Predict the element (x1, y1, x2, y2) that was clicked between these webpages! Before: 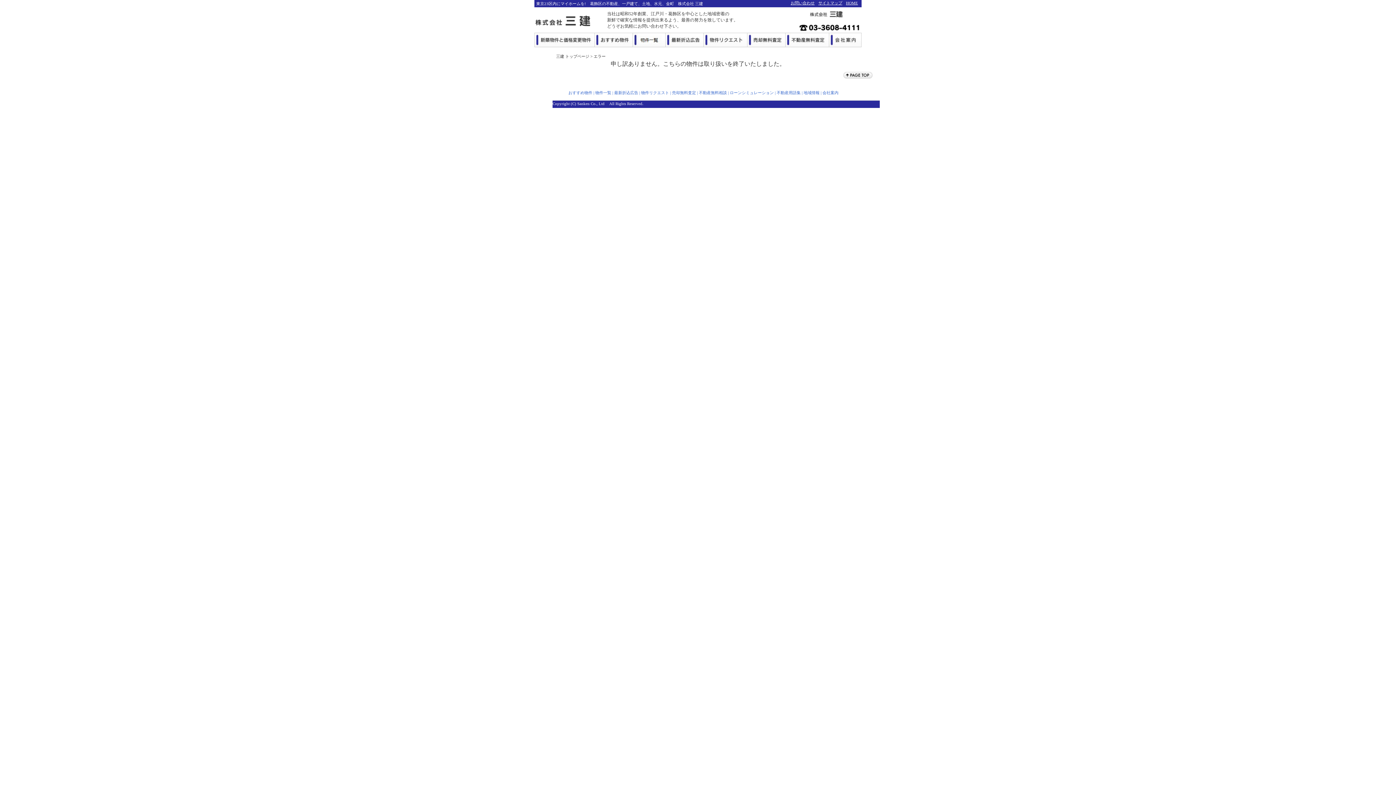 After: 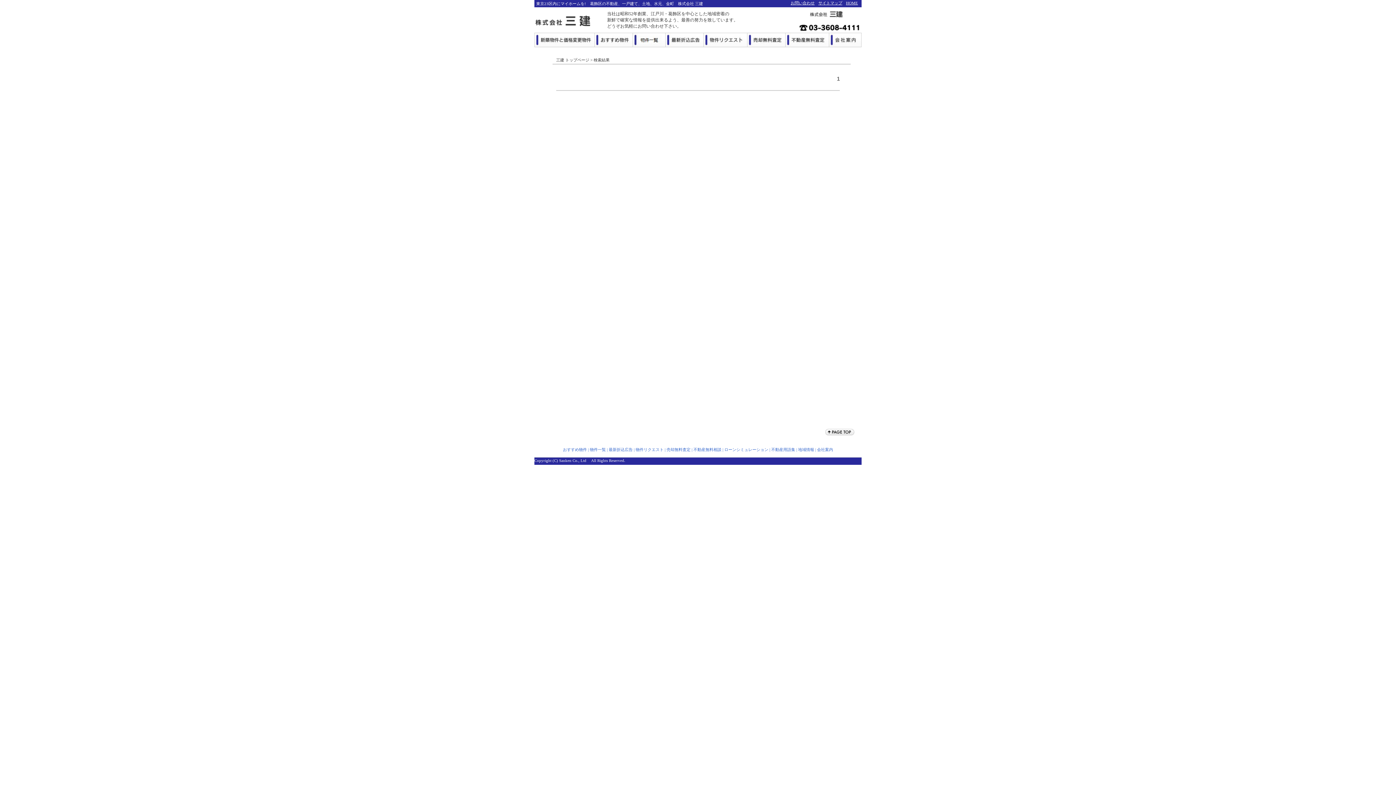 Action: bbox: (632, 32, 665, 47)